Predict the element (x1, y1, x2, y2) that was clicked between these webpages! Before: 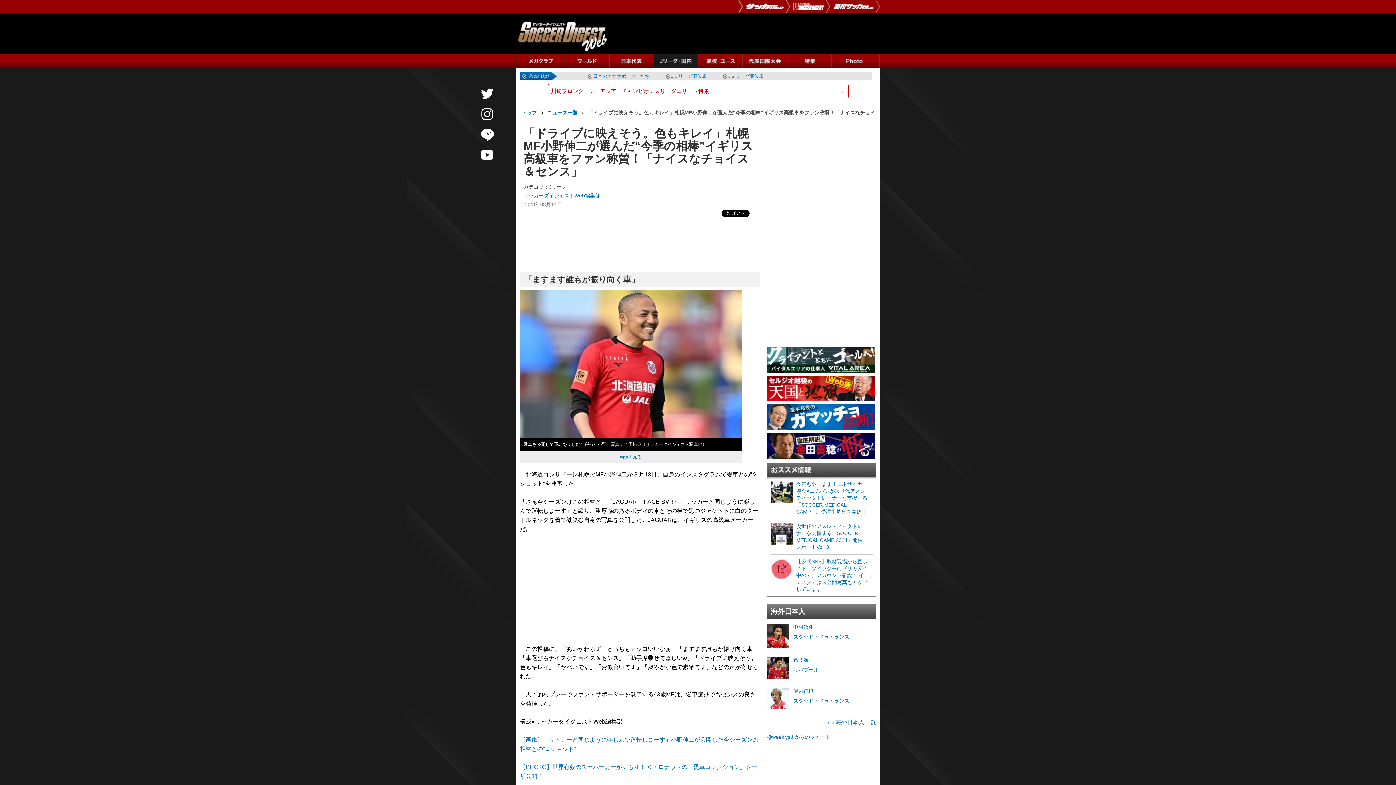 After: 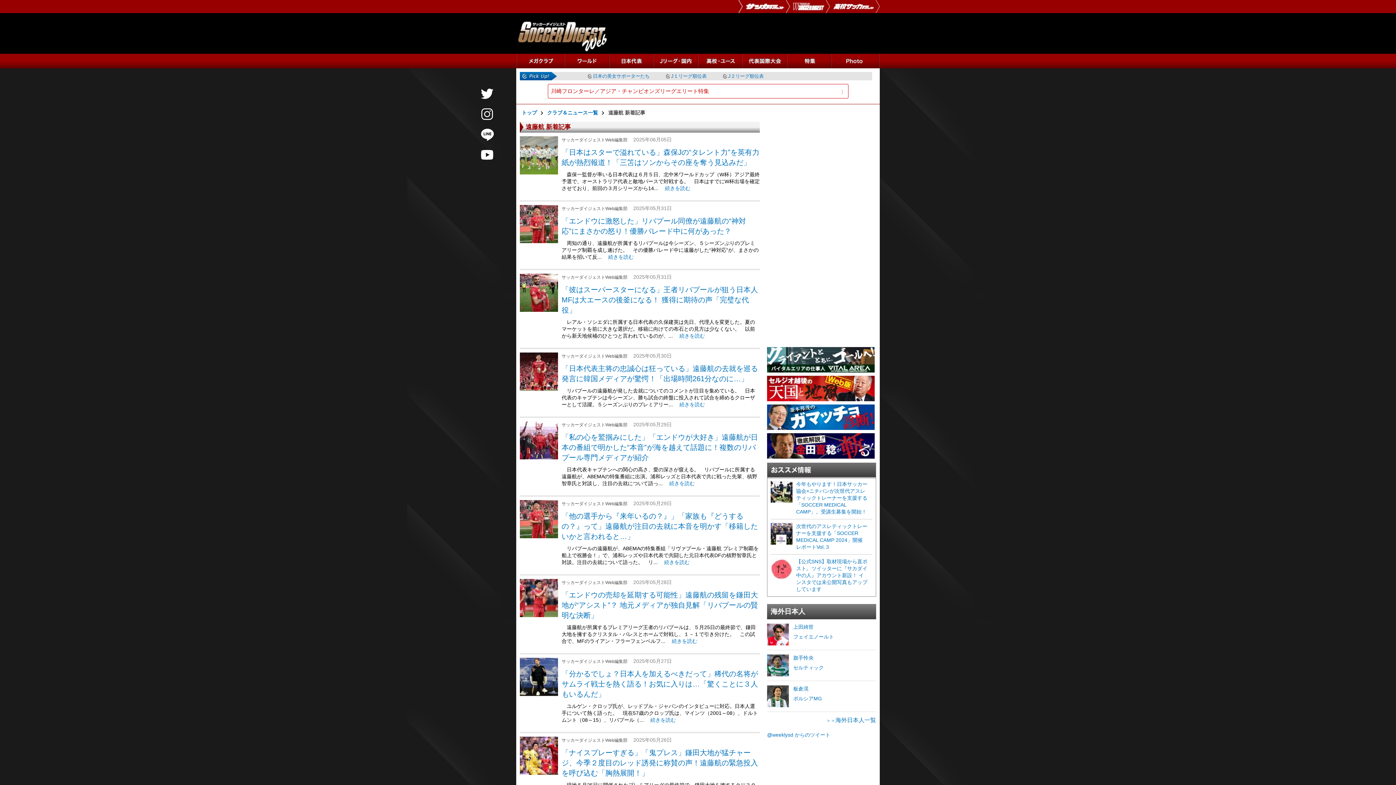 Action: label: 遠藤航
リバプール bbox: (767, 652, 876, 683)